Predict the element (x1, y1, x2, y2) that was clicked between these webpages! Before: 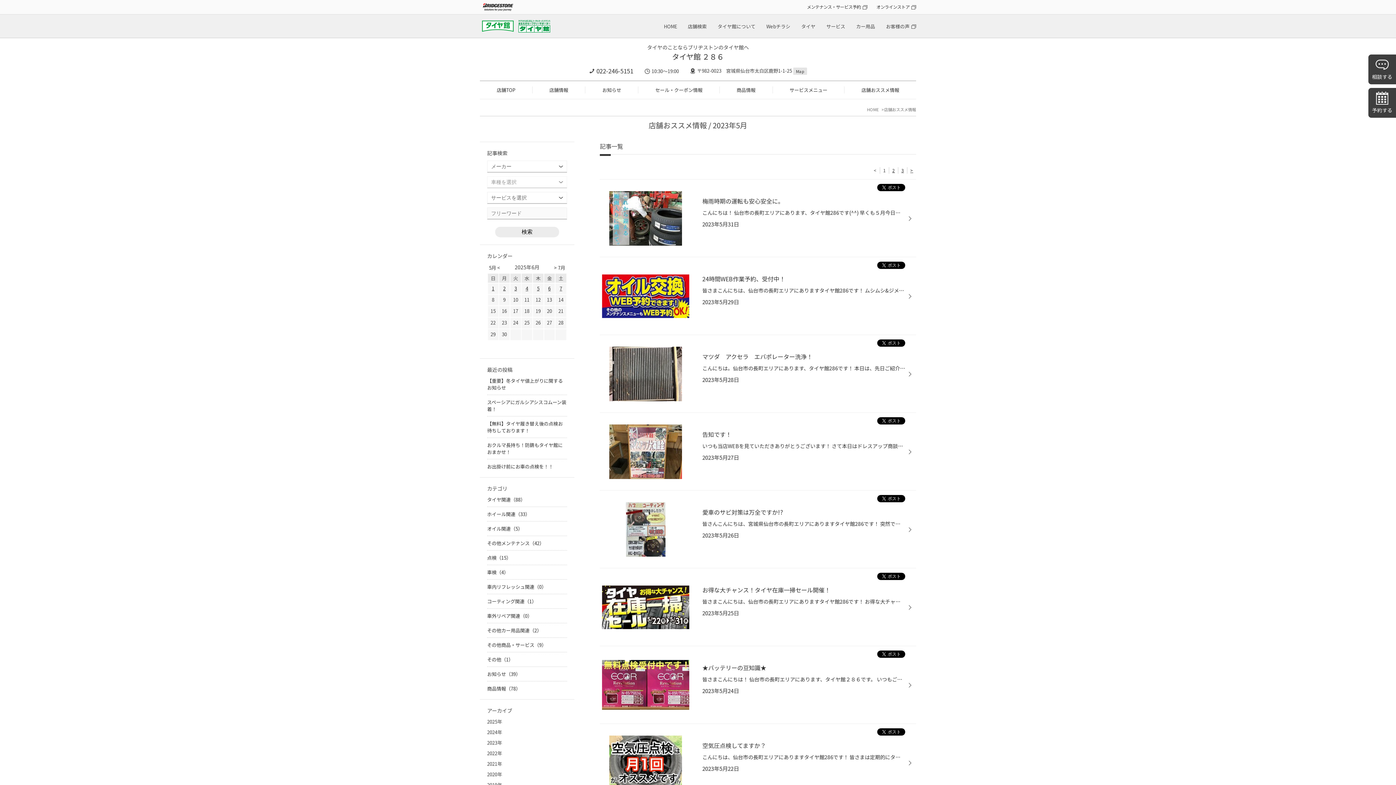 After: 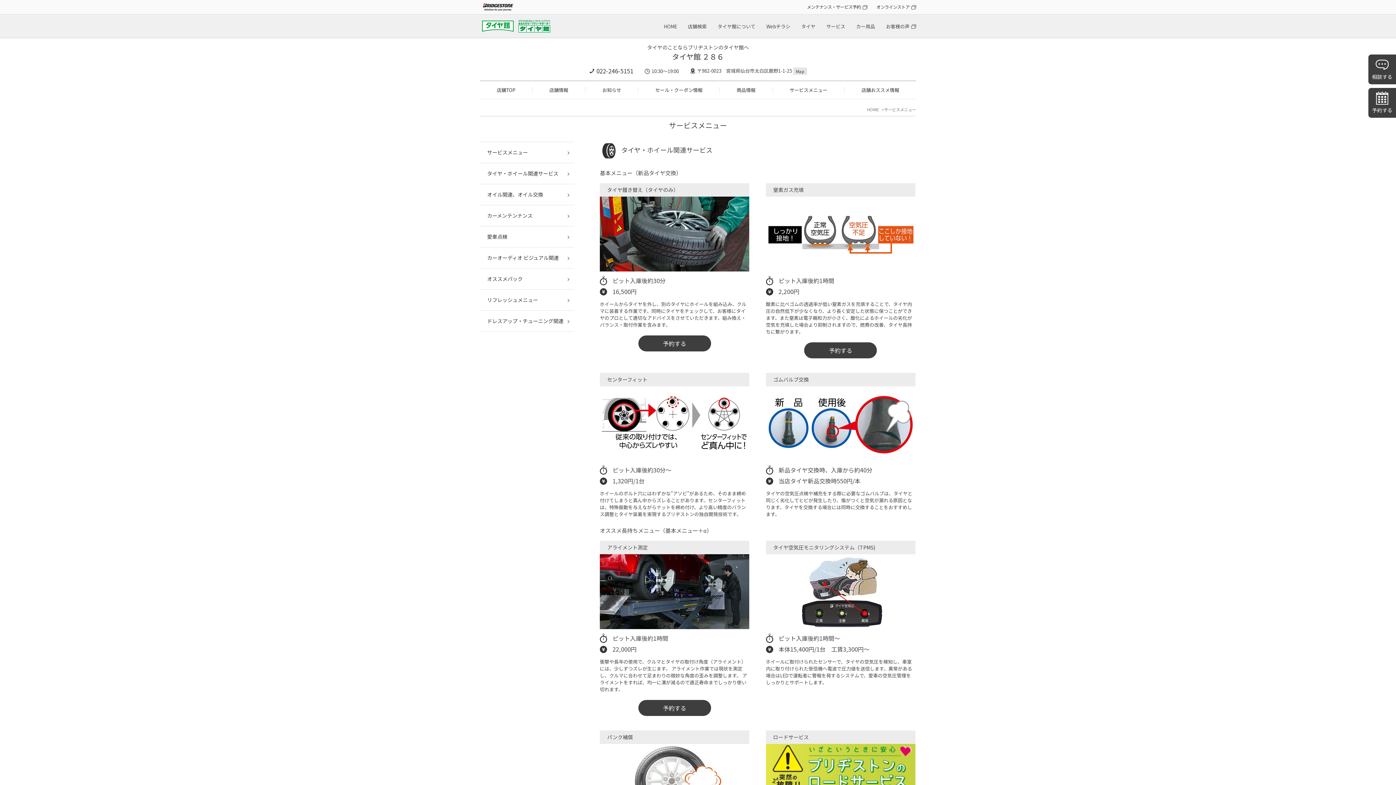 Action: label: サービスメニュー bbox: (789, 86, 827, 93)